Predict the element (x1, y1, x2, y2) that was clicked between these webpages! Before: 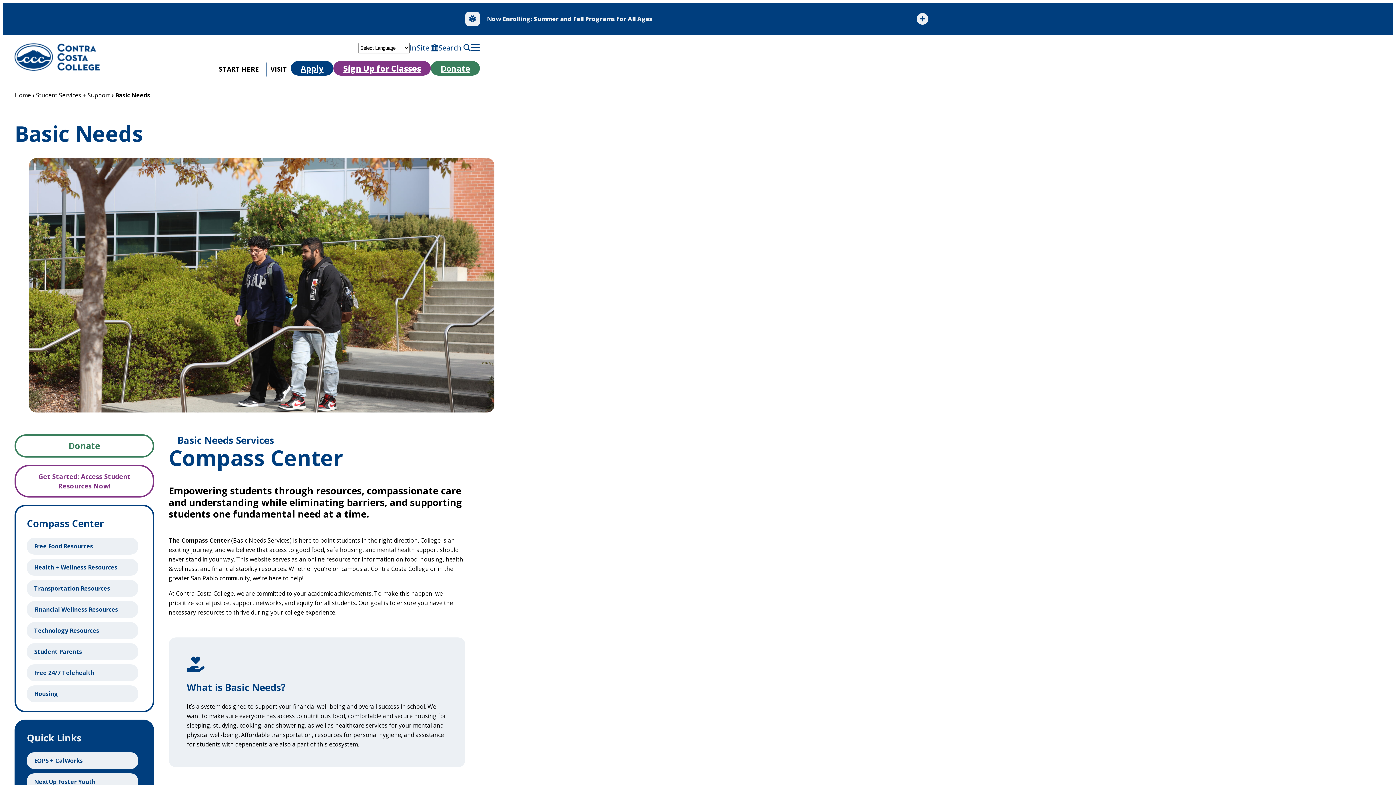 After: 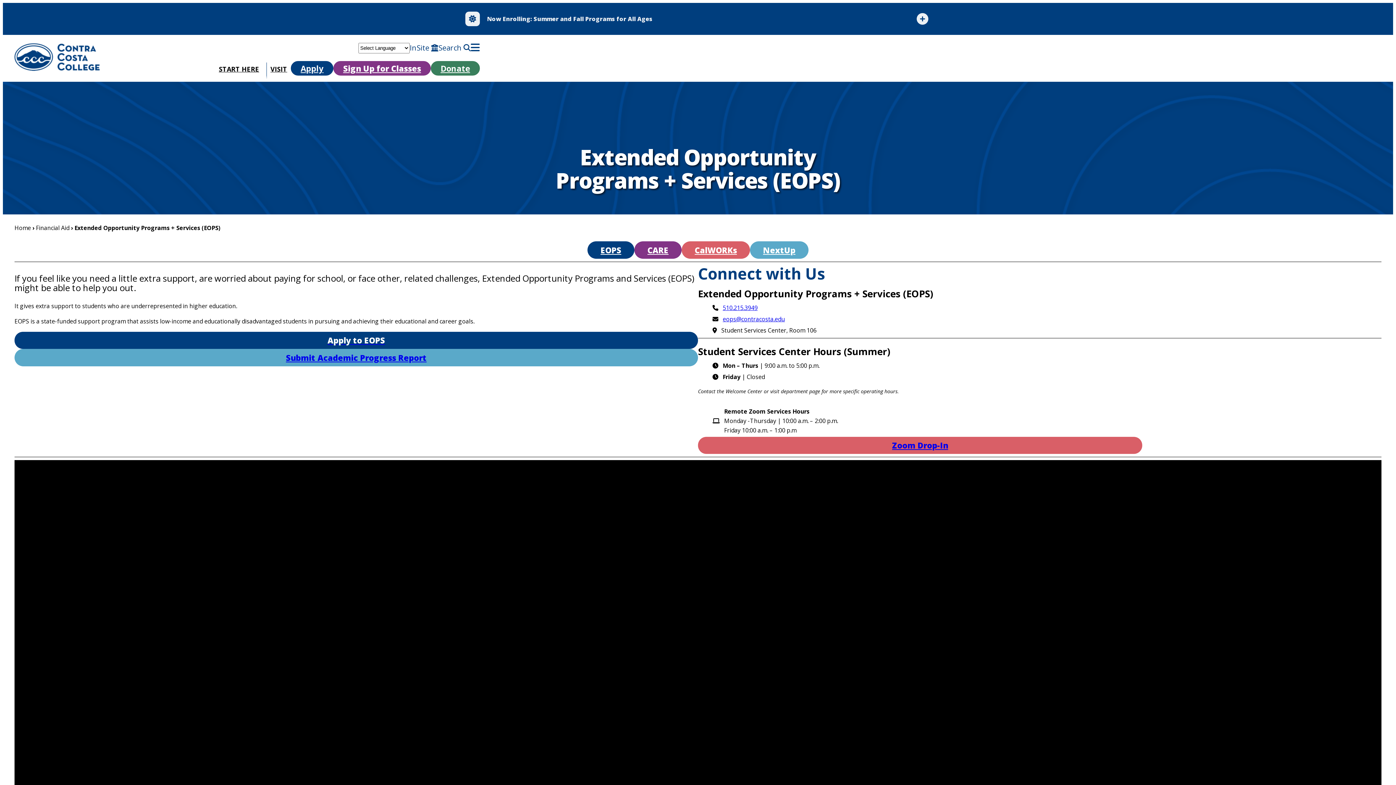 Action: bbox: (26, 752, 134, 769) label: EOPS + CalWorks